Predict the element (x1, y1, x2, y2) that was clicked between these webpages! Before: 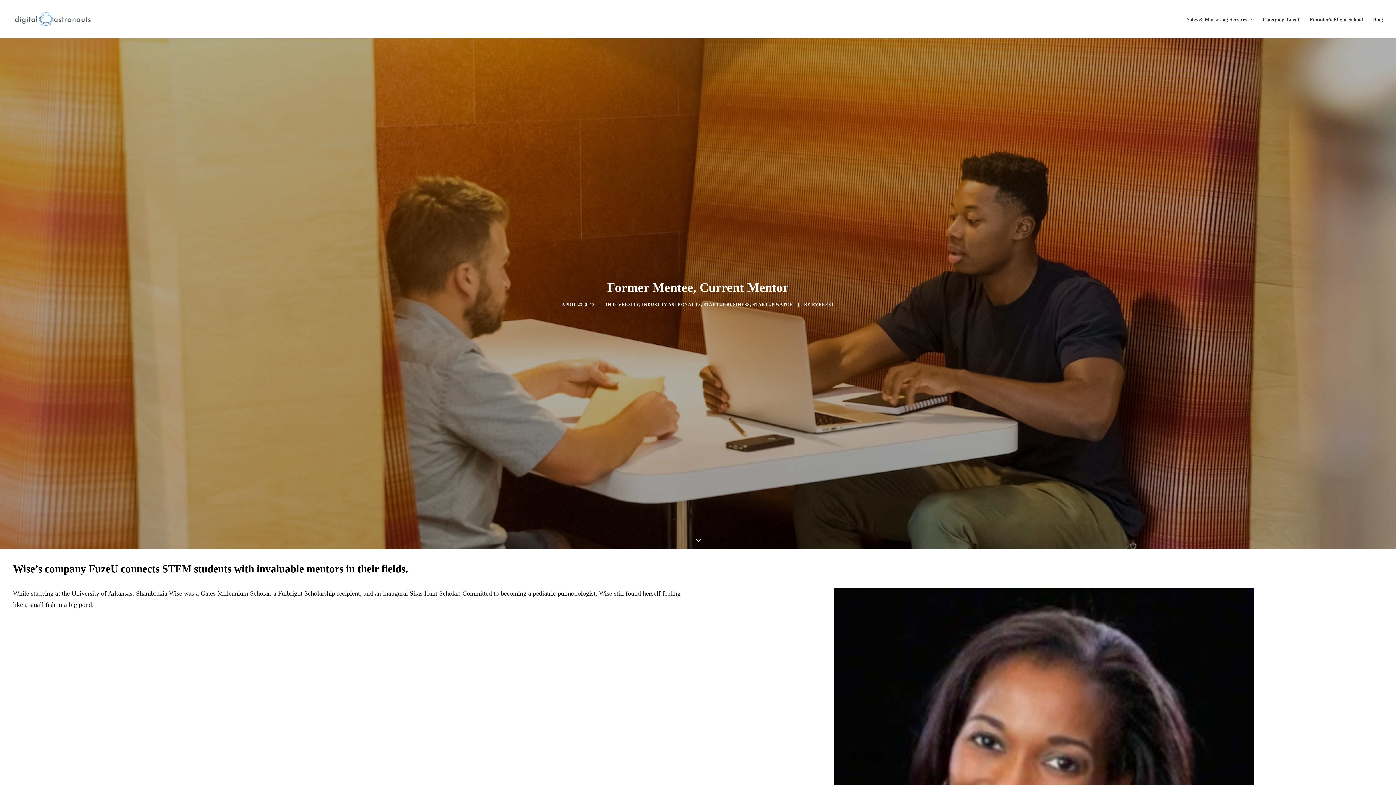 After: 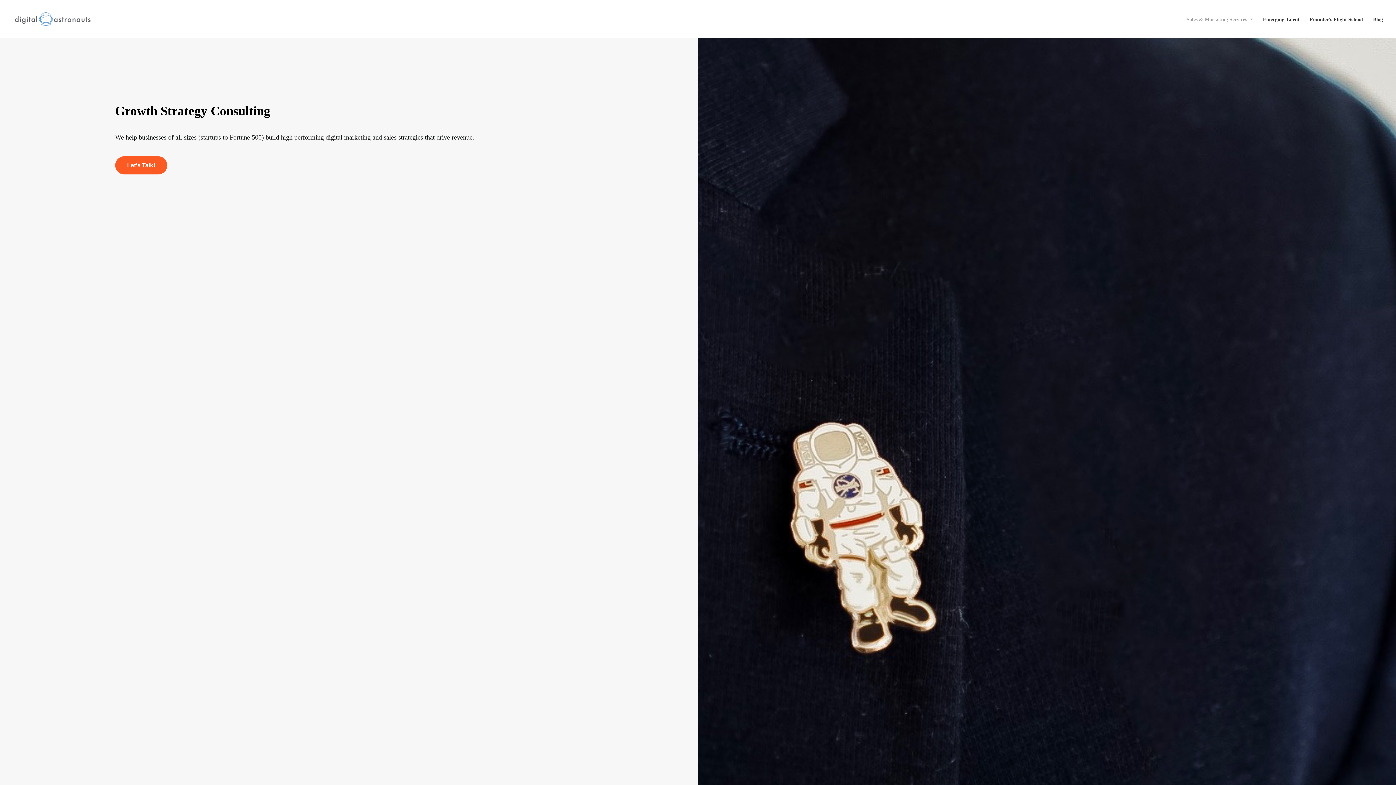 Action: bbox: (13, 9, 91, 28)